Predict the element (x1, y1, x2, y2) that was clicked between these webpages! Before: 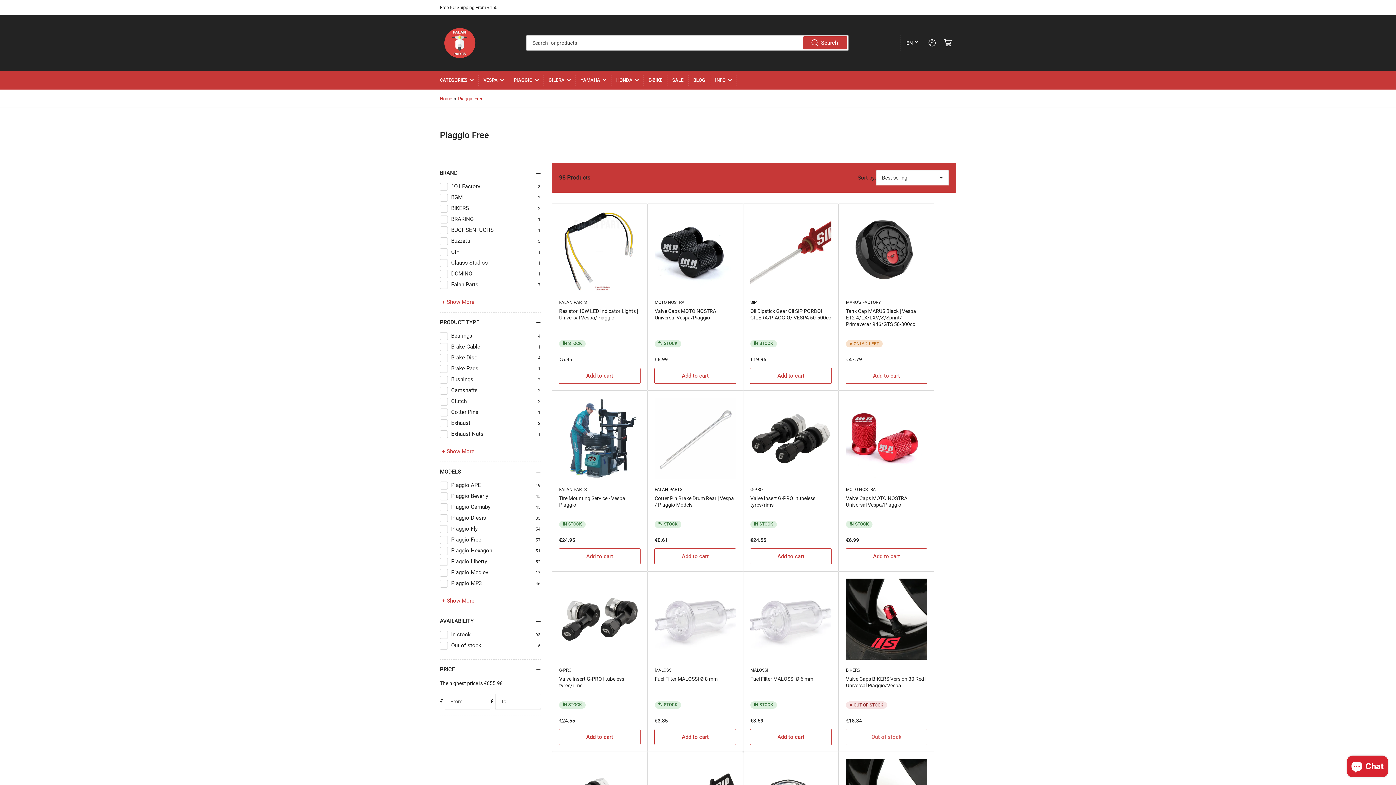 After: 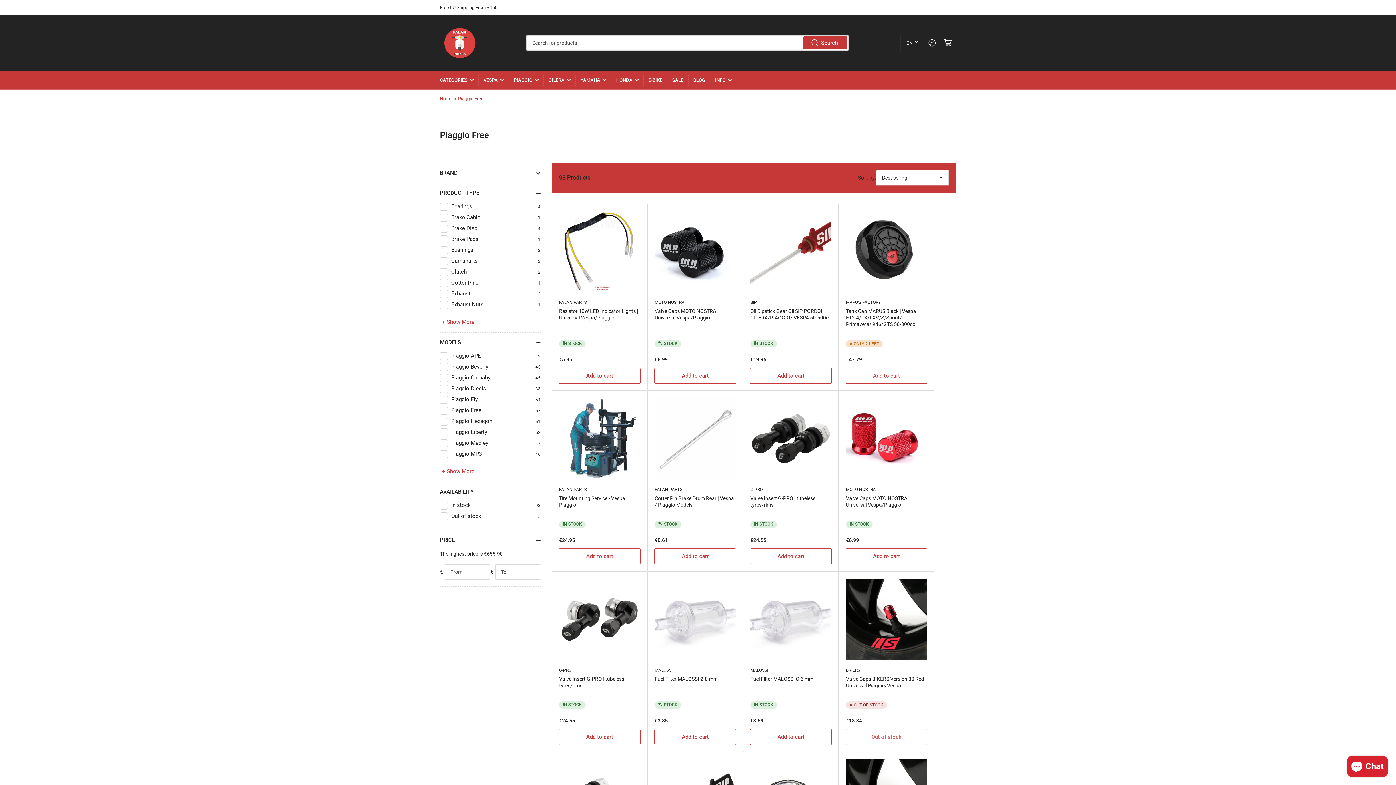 Action: bbox: (440, 163, 541, 182) label: BRAND